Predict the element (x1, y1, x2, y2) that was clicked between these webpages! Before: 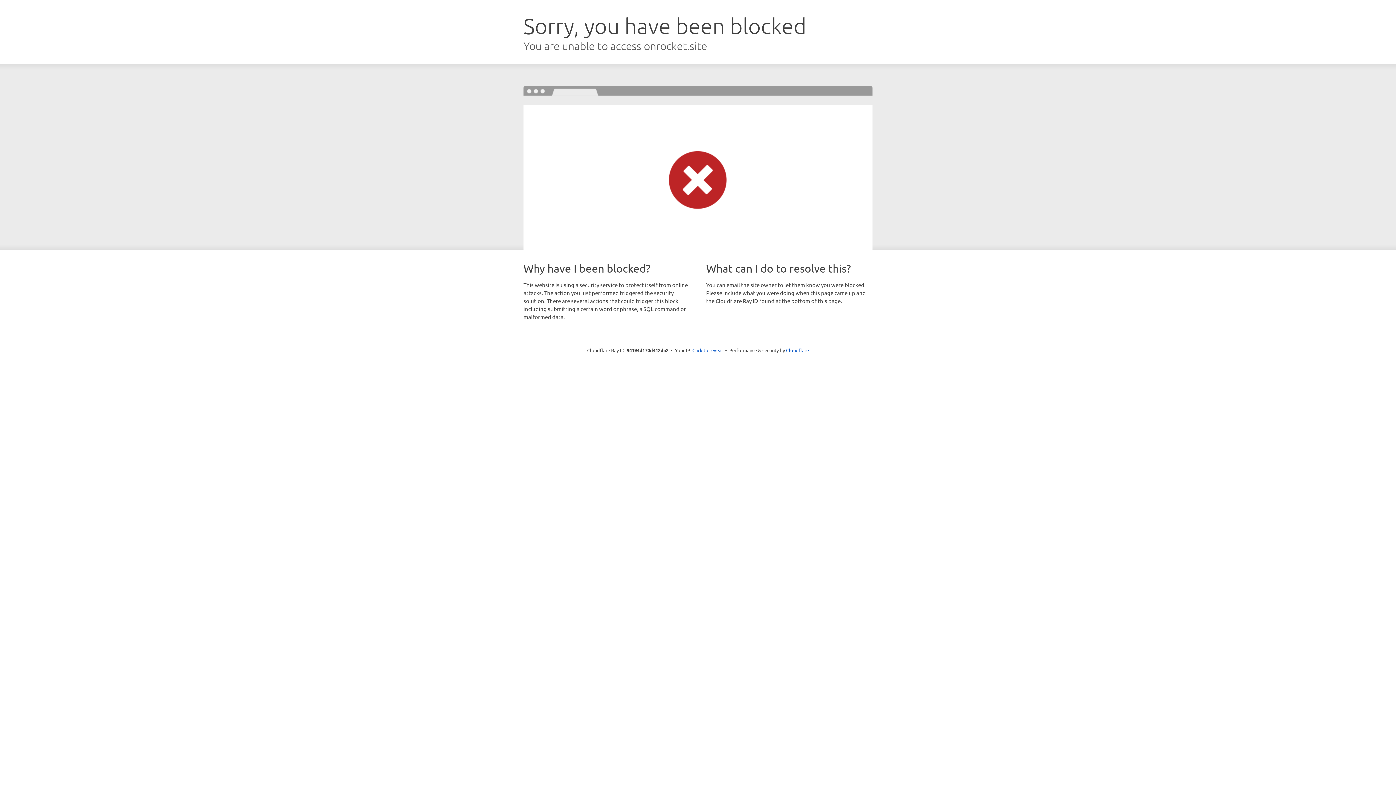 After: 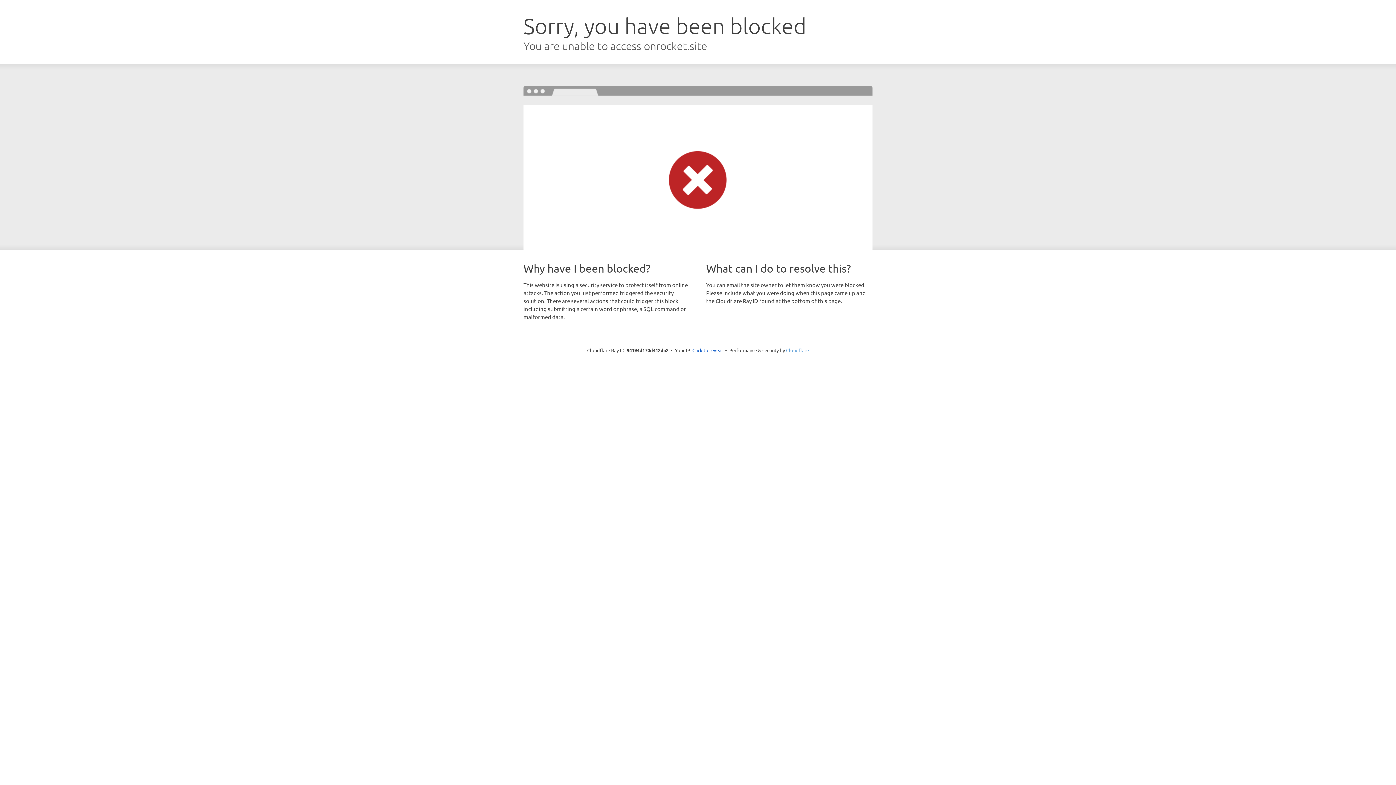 Action: bbox: (786, 347, 809, 353) label: Cloudflare